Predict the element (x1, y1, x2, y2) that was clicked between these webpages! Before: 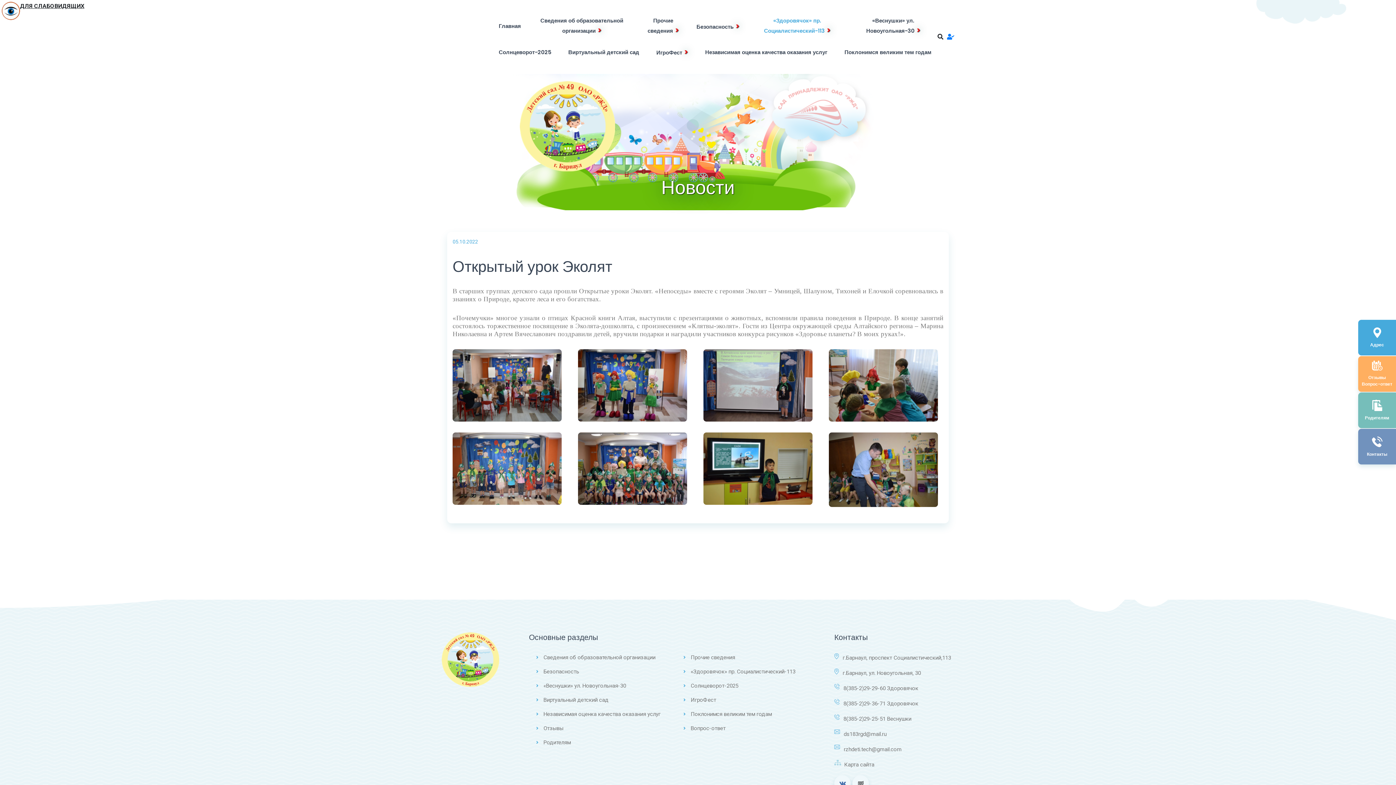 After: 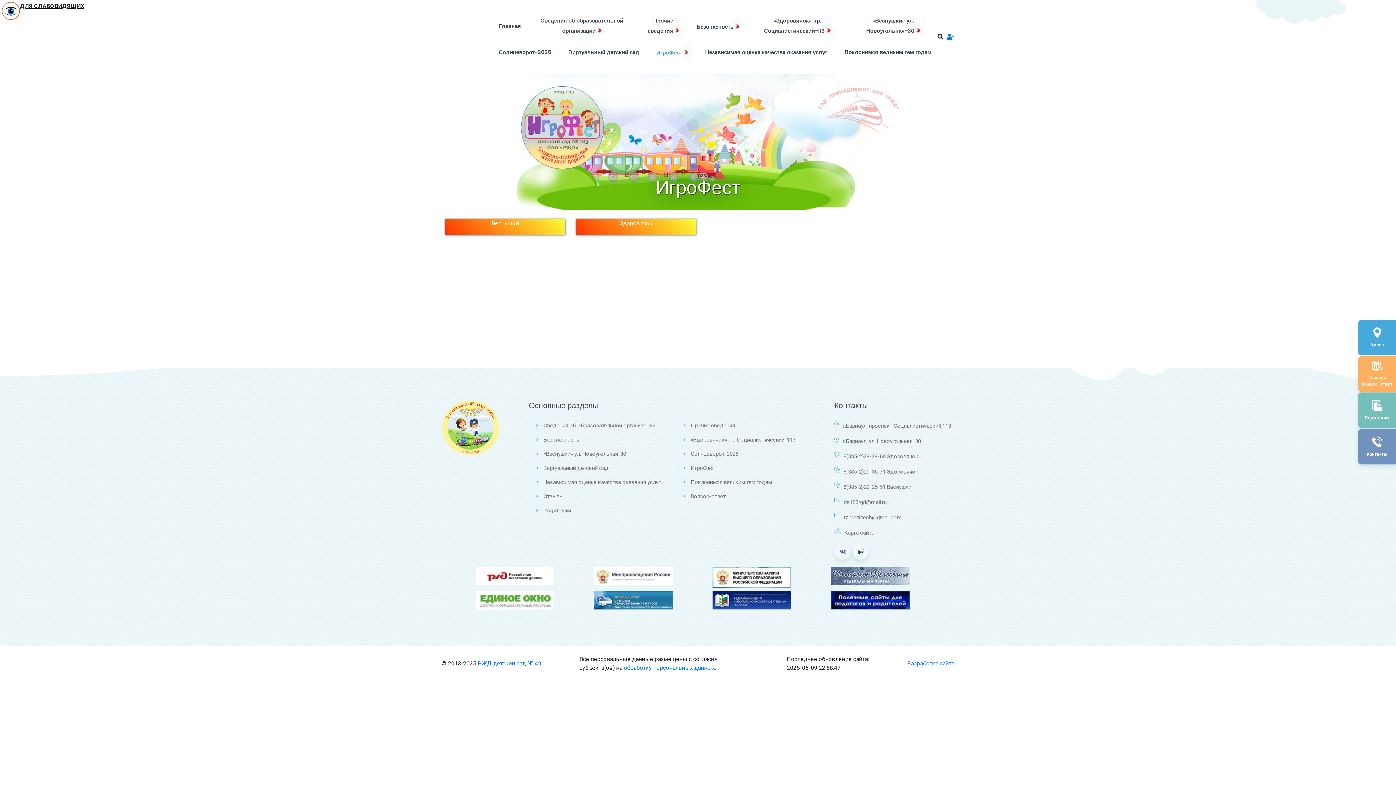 Action: bbox: (690, 696, 716, 704) label: ИгроФест